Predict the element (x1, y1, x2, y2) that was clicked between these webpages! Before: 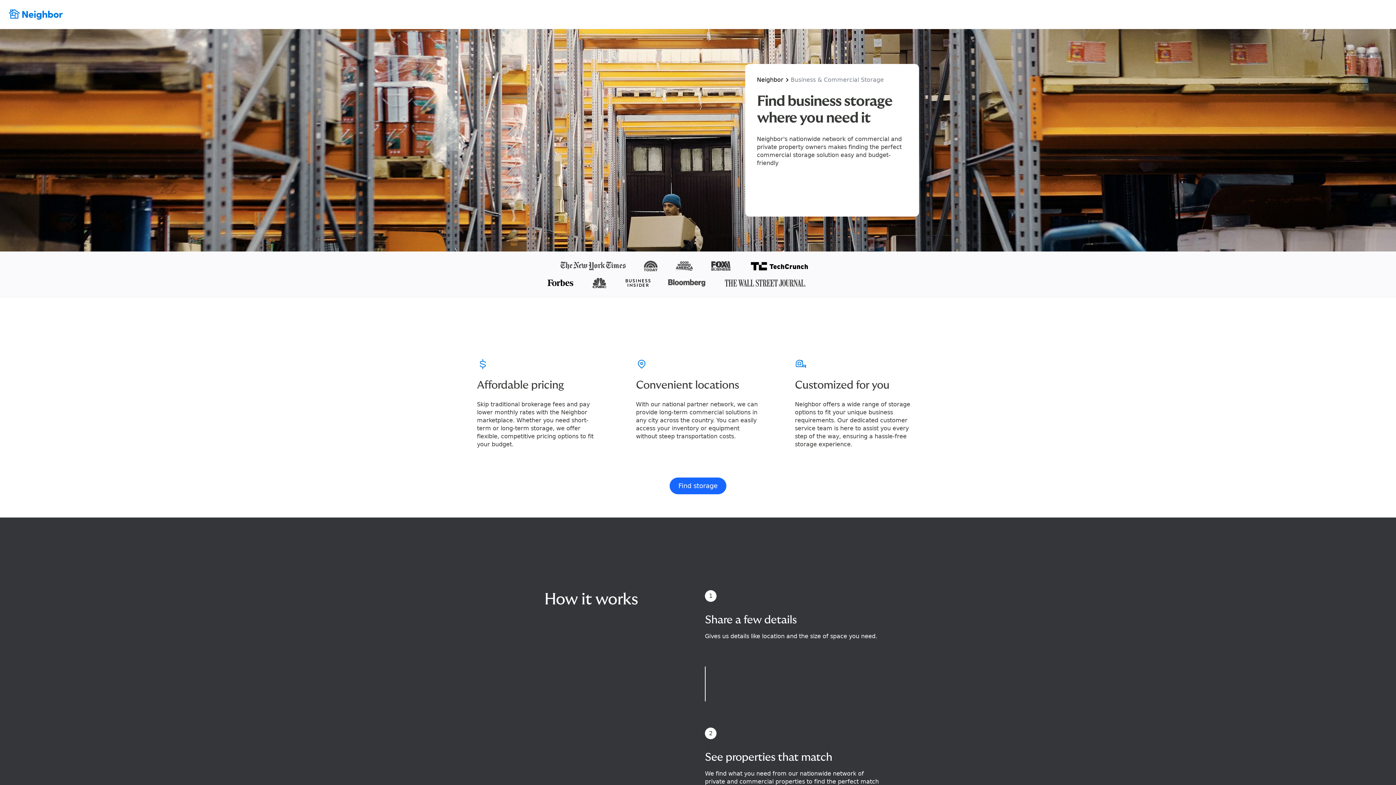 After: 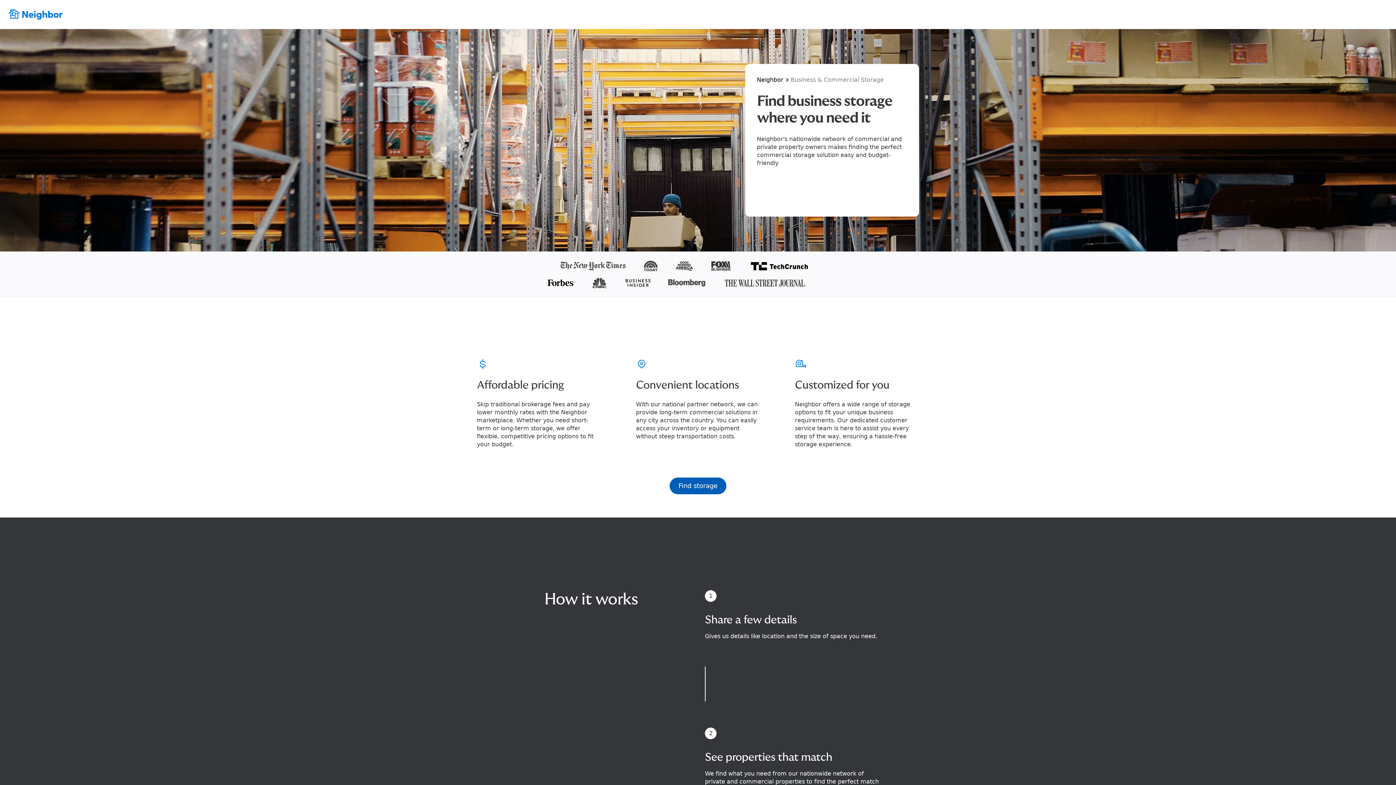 Action: bbox: (669, 477, 726, 494) label: Find storage